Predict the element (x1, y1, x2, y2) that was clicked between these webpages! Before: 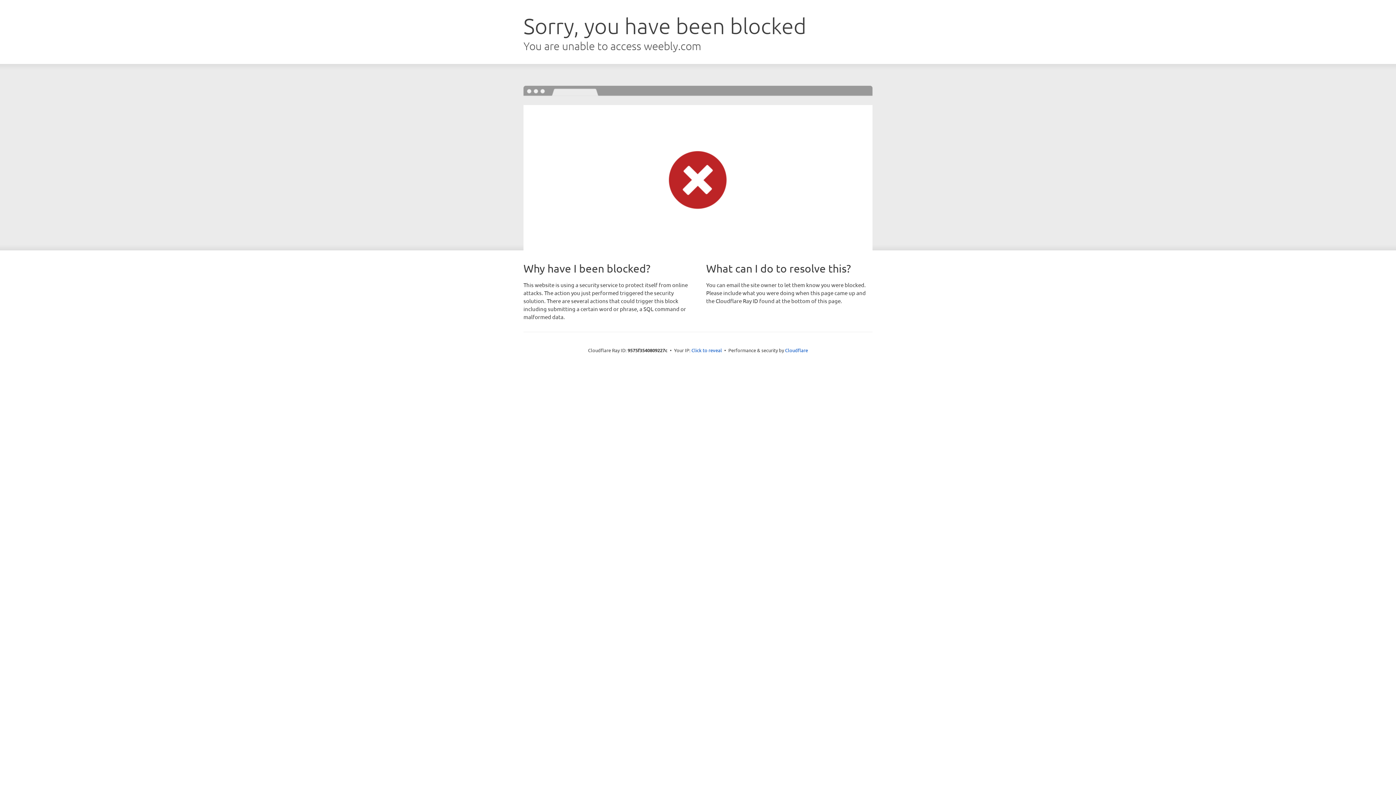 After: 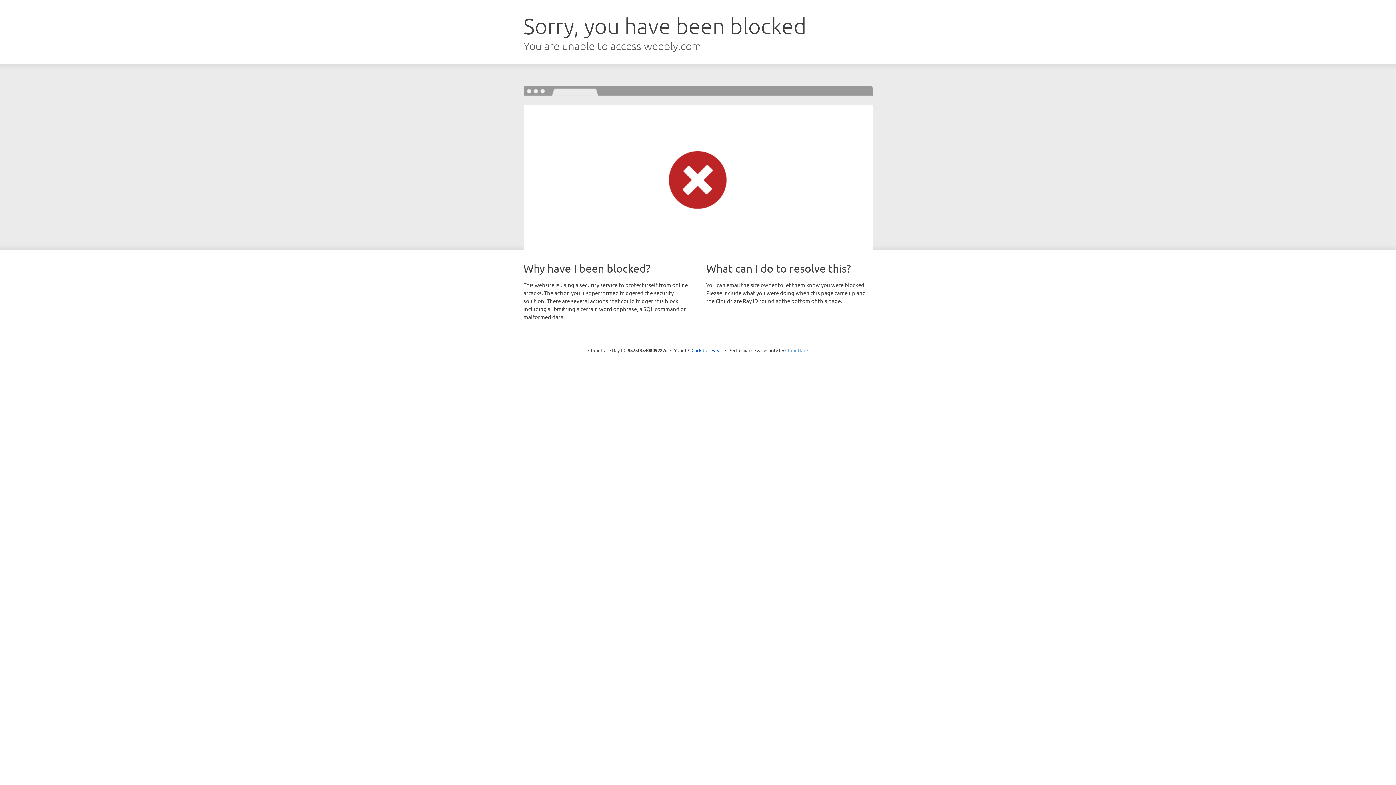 Action: bbox: (785, 347, 808, 353) label: Cloudflare